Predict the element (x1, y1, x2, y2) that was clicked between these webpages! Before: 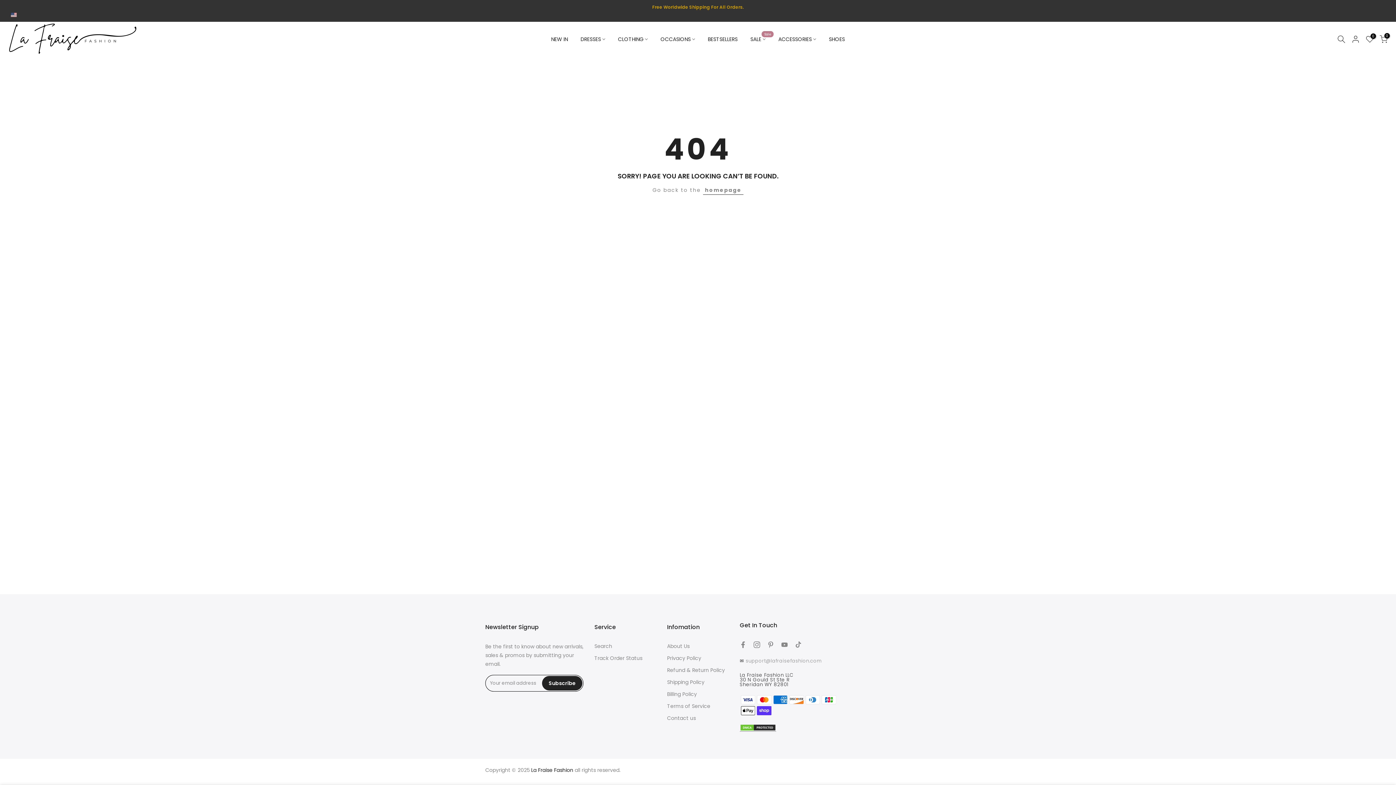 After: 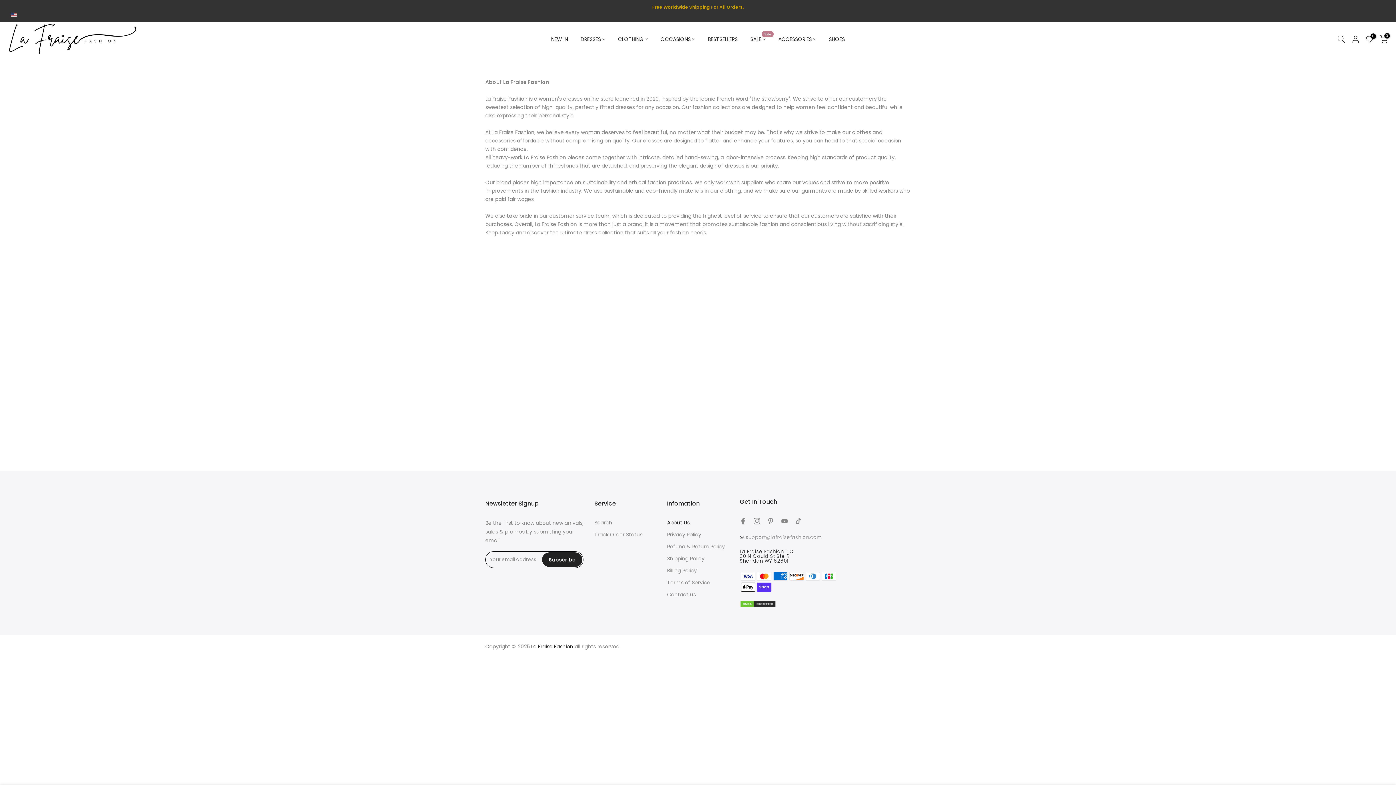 Action: bbox: (667, 642, 689, 650) label: About Us